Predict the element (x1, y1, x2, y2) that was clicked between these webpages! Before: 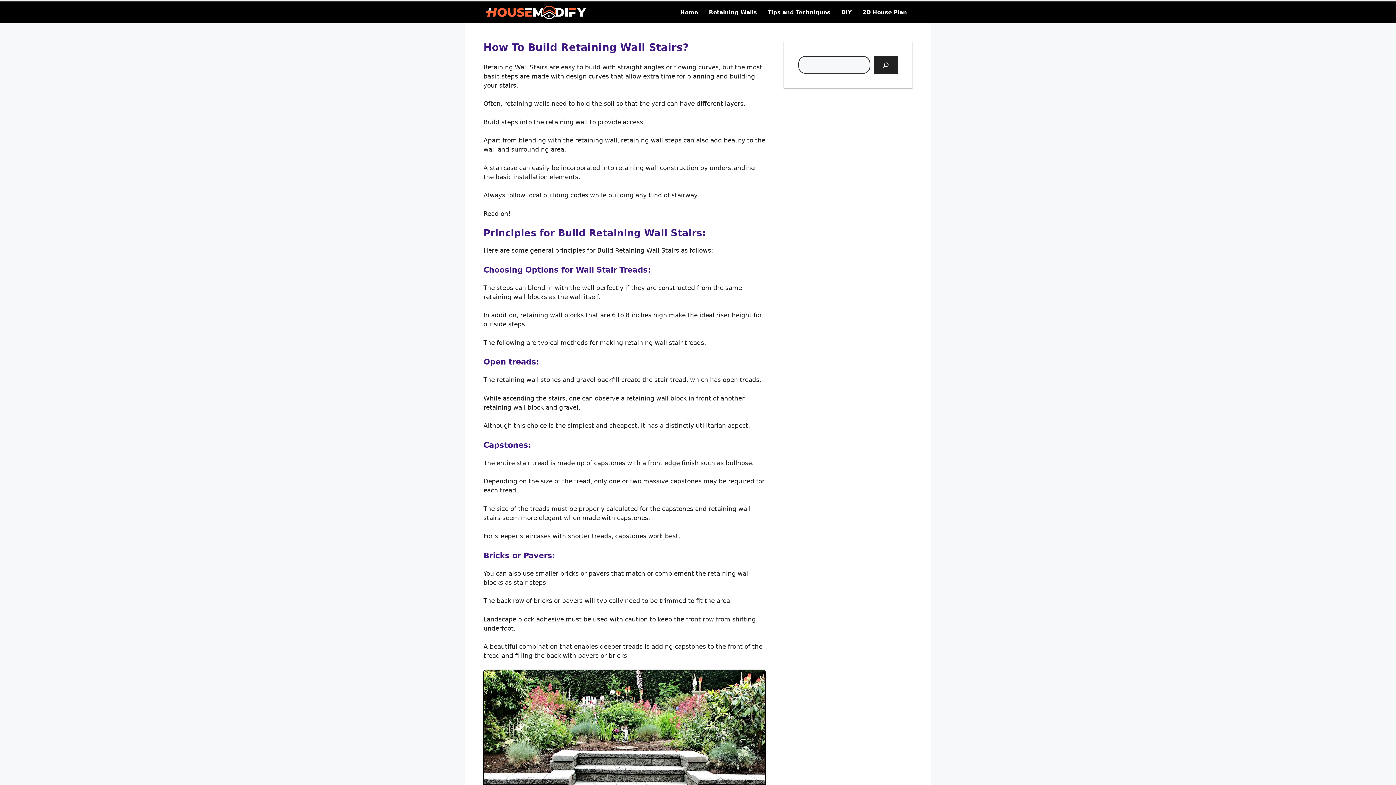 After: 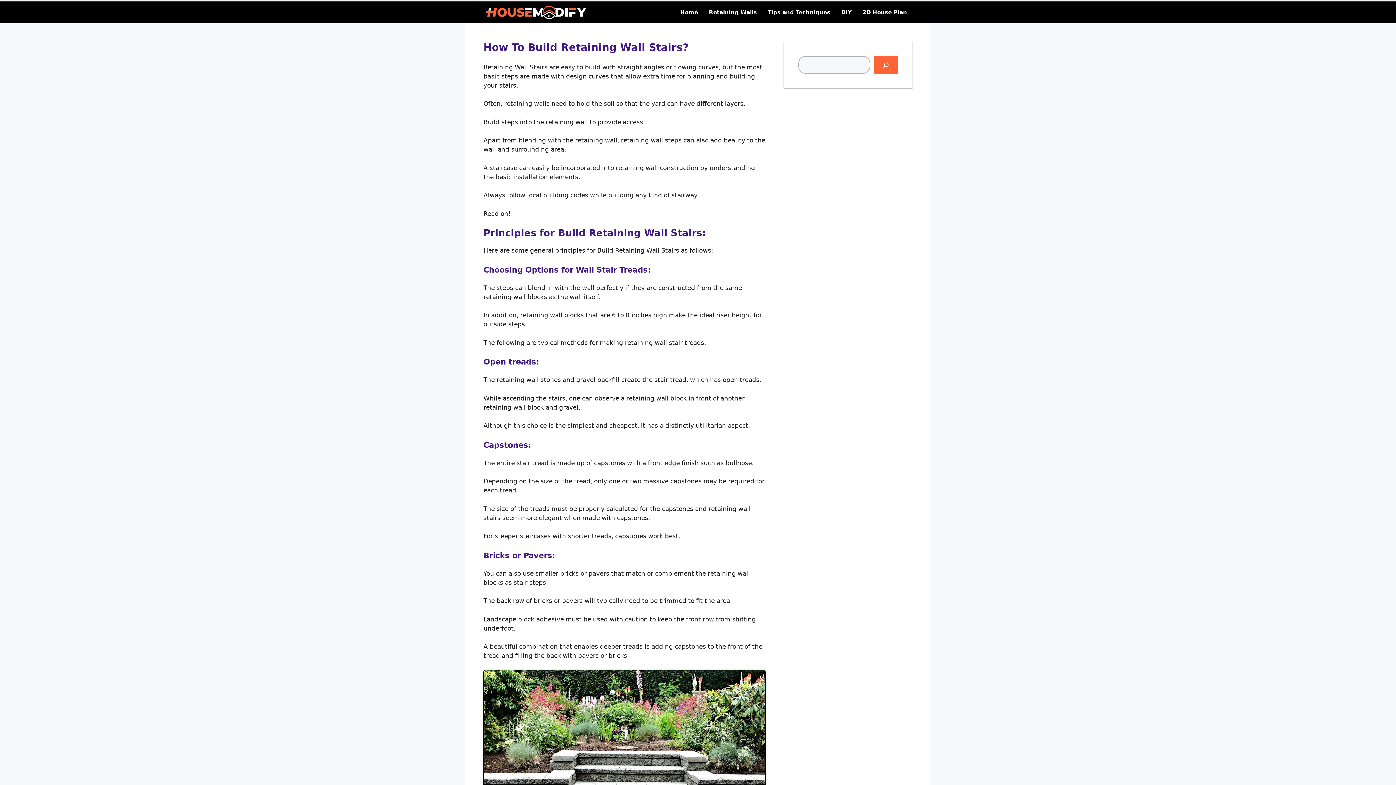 Action: label: Search bbox: (874, 56, 898, 73)